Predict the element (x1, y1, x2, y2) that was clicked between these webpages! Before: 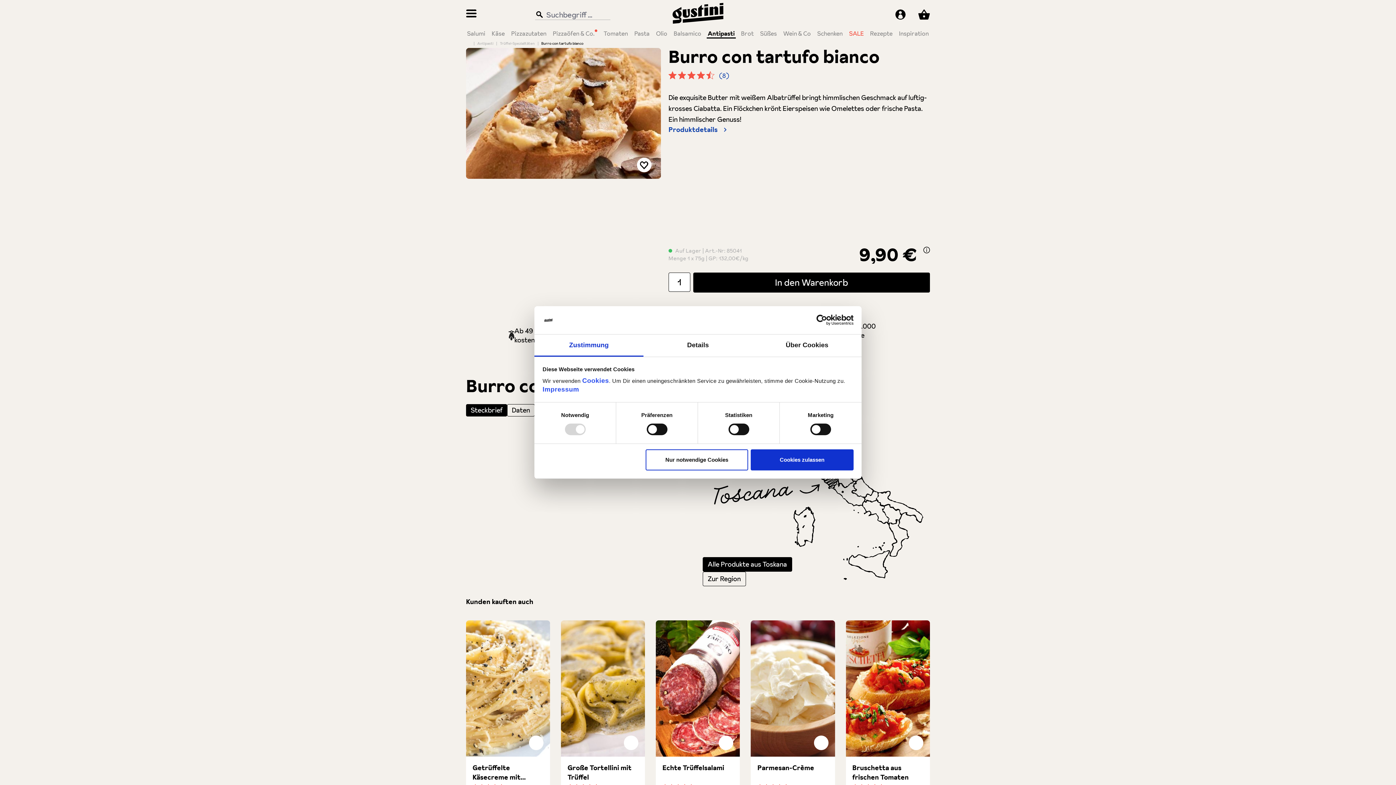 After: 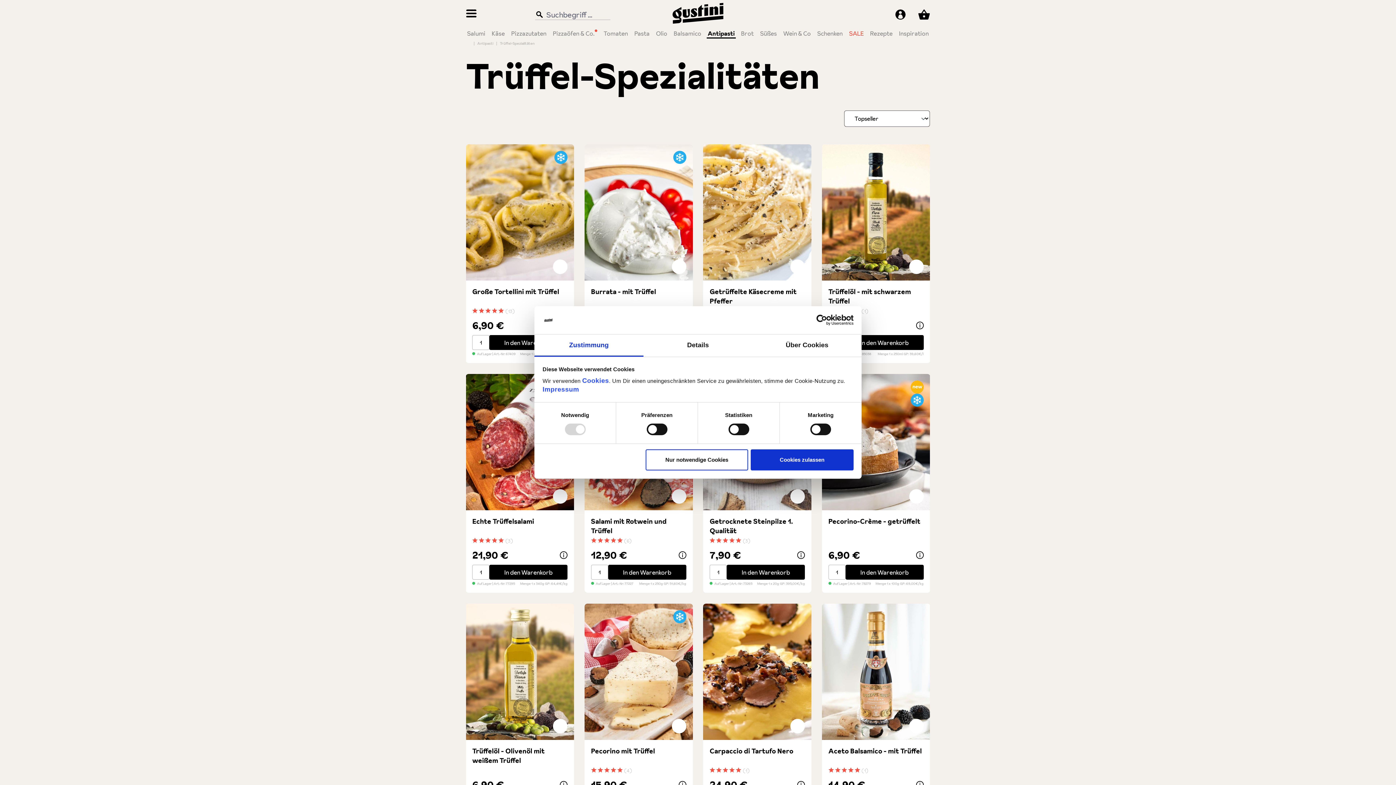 Action: bbox: (500, 40, 534, 45) label: Trüffel-Spezialitäten